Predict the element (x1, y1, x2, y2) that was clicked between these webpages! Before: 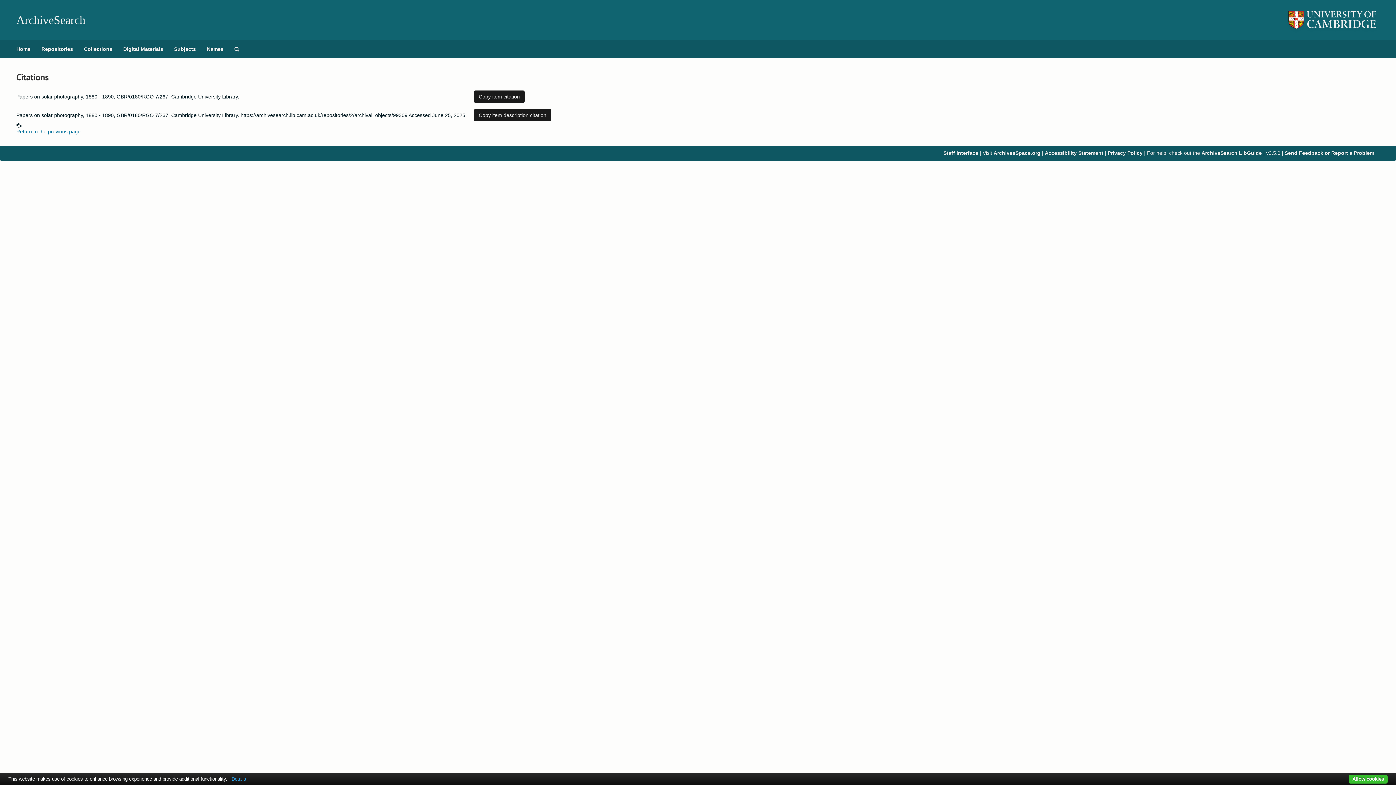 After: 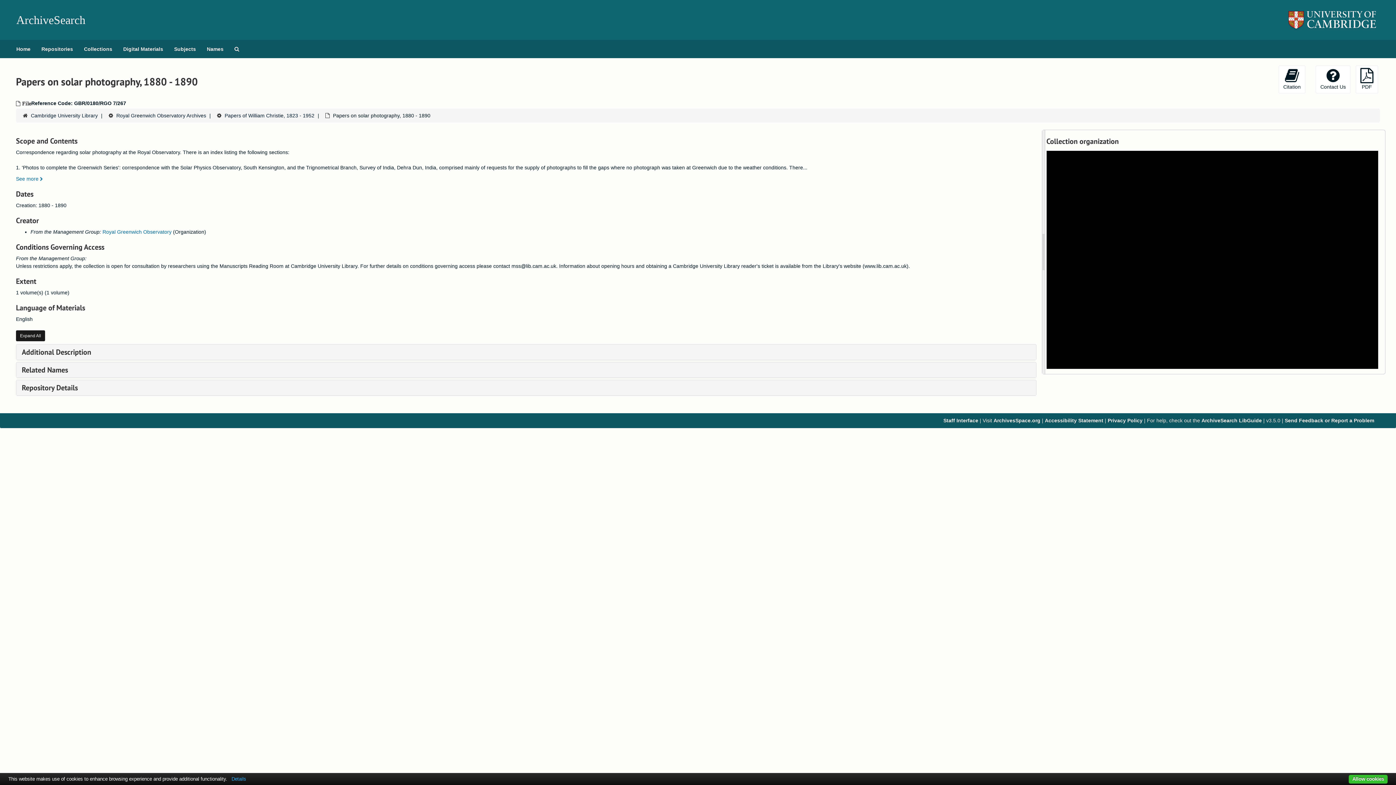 Action: bbox: (16, 128, 1380, 135) label: Return to the previous page